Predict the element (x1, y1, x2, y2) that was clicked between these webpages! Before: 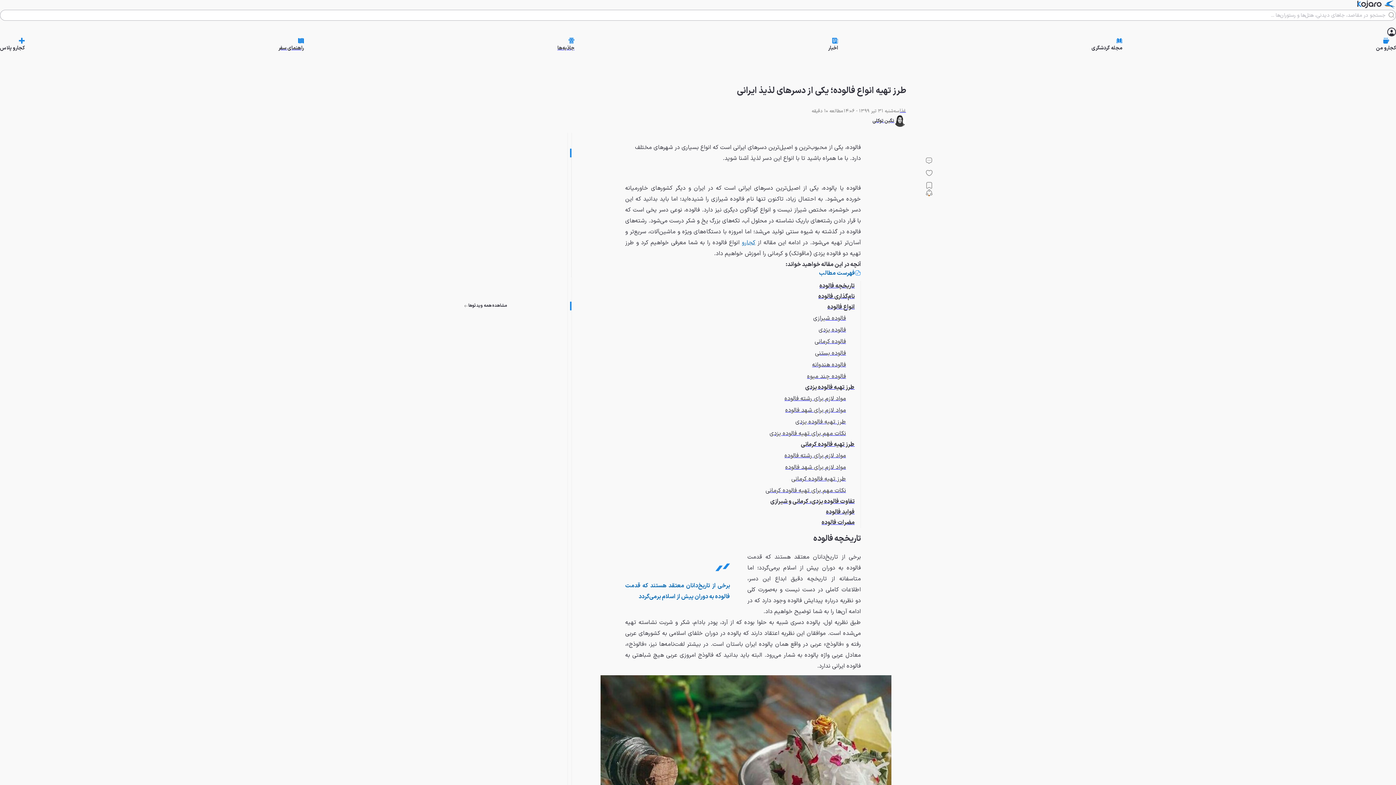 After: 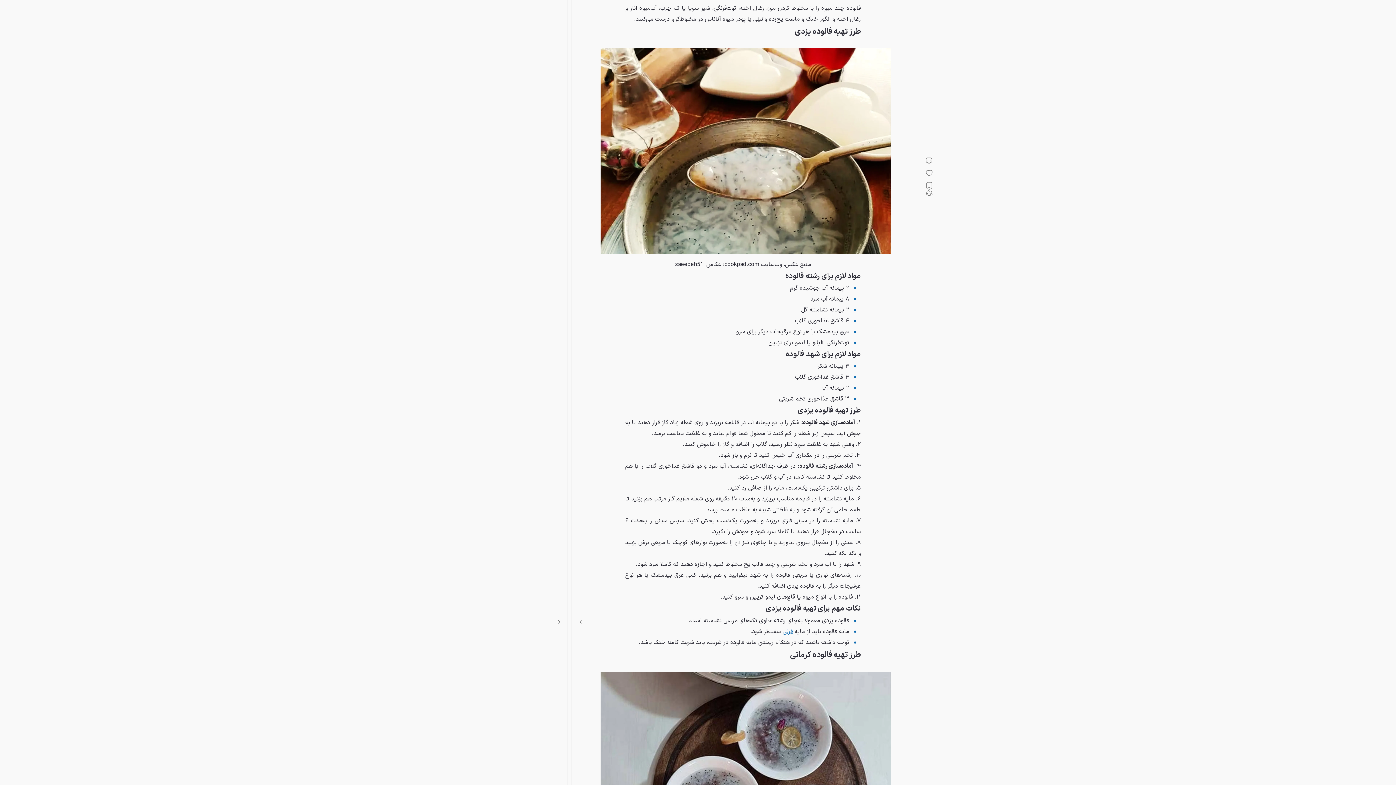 Action: bbox: (625, 382, 854, 393) label: طرز تهیه فالوده یزدی